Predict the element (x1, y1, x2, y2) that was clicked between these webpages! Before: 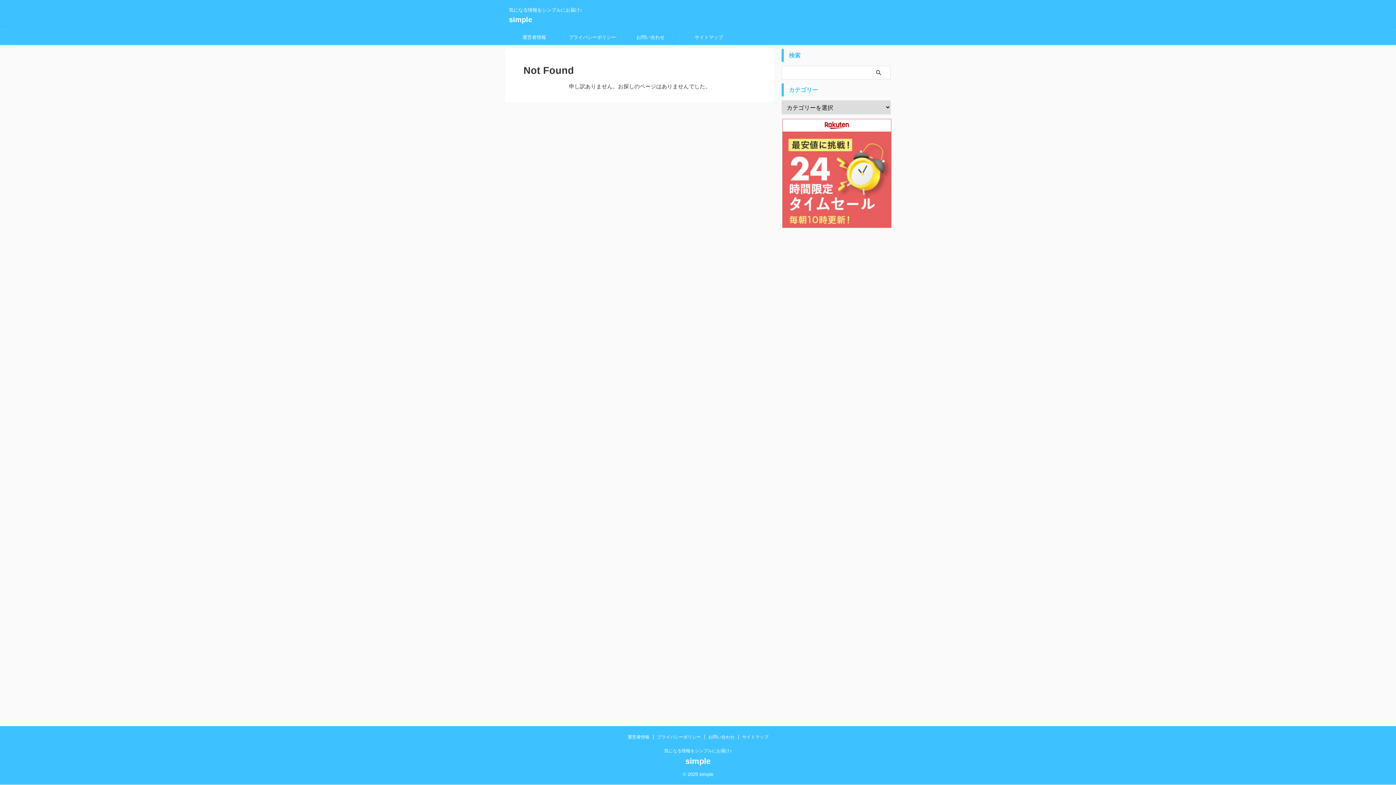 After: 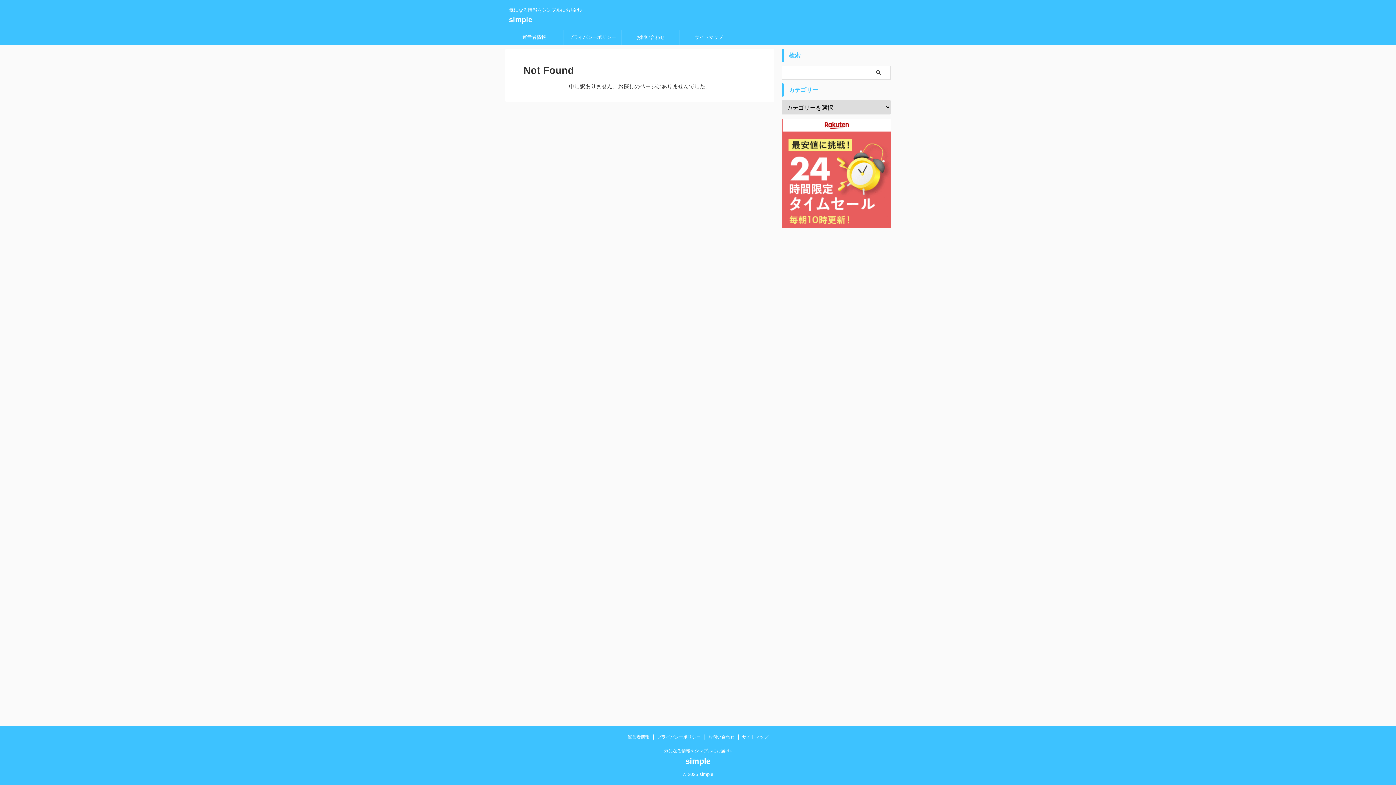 Action: bbox: (781, 222, 892, 228)